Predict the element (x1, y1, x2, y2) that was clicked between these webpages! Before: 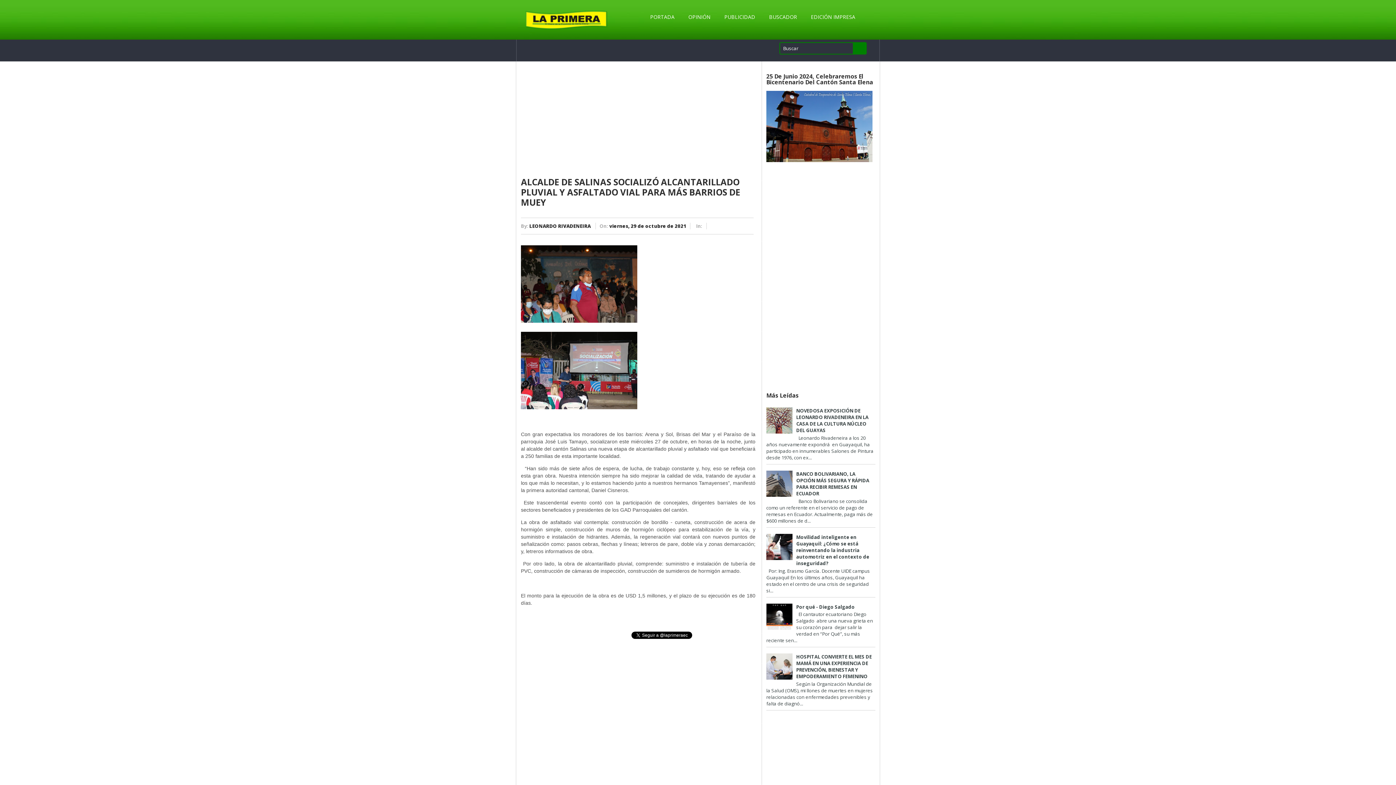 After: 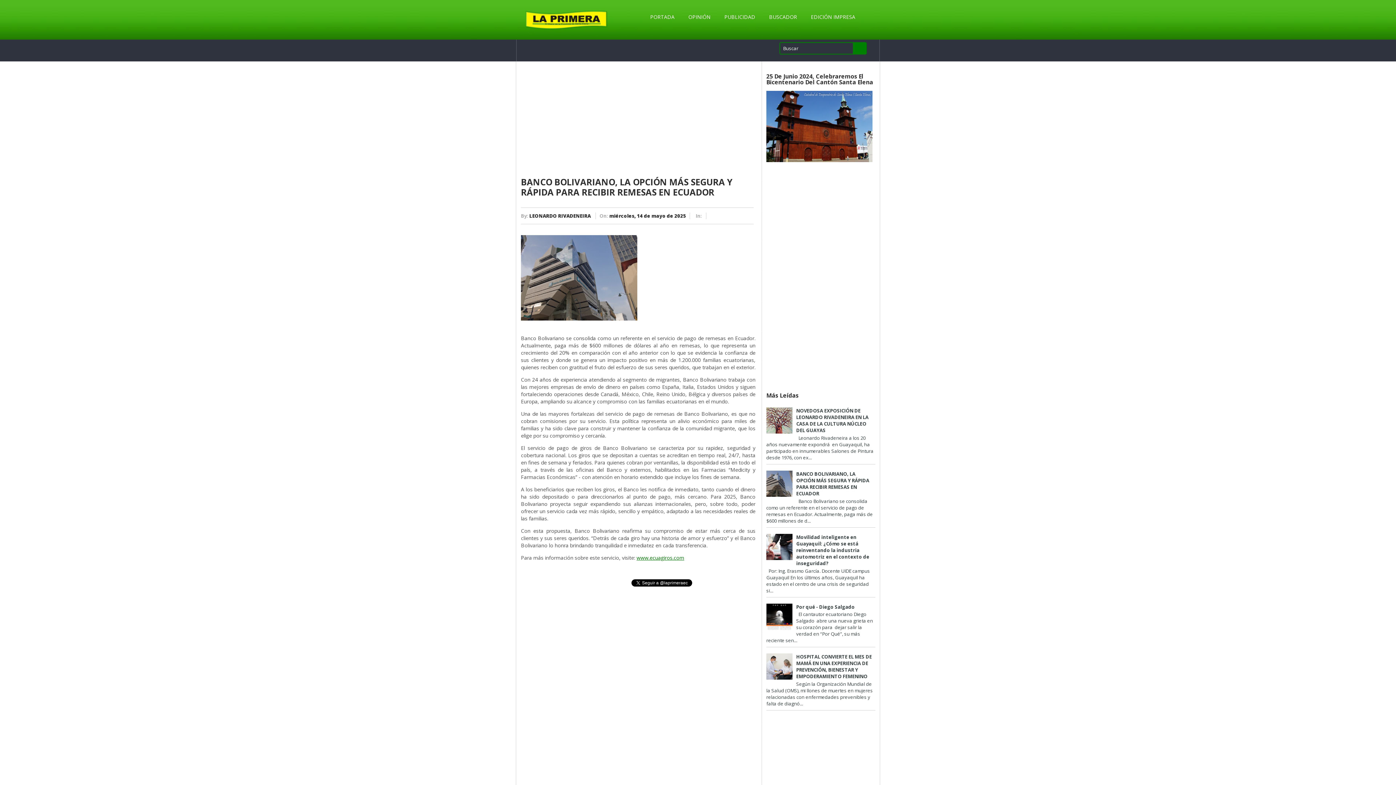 Action: bbox: (796, 470, 869, 497) label: BANCO BOLIVARIANO, LA OPCIÓN MÁS SEGURA Y RÁPIDA PARA RECIBIR REMESAS EN ECUADOR